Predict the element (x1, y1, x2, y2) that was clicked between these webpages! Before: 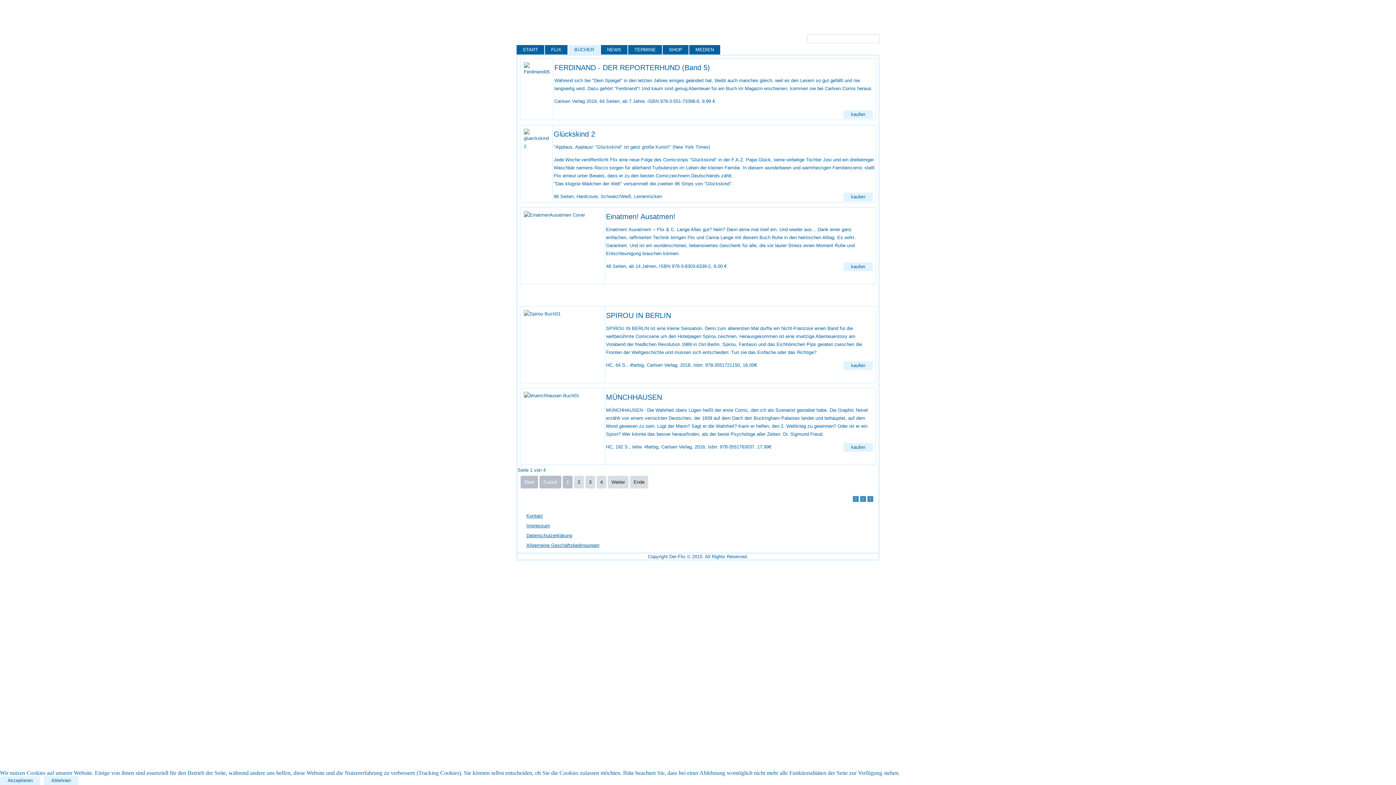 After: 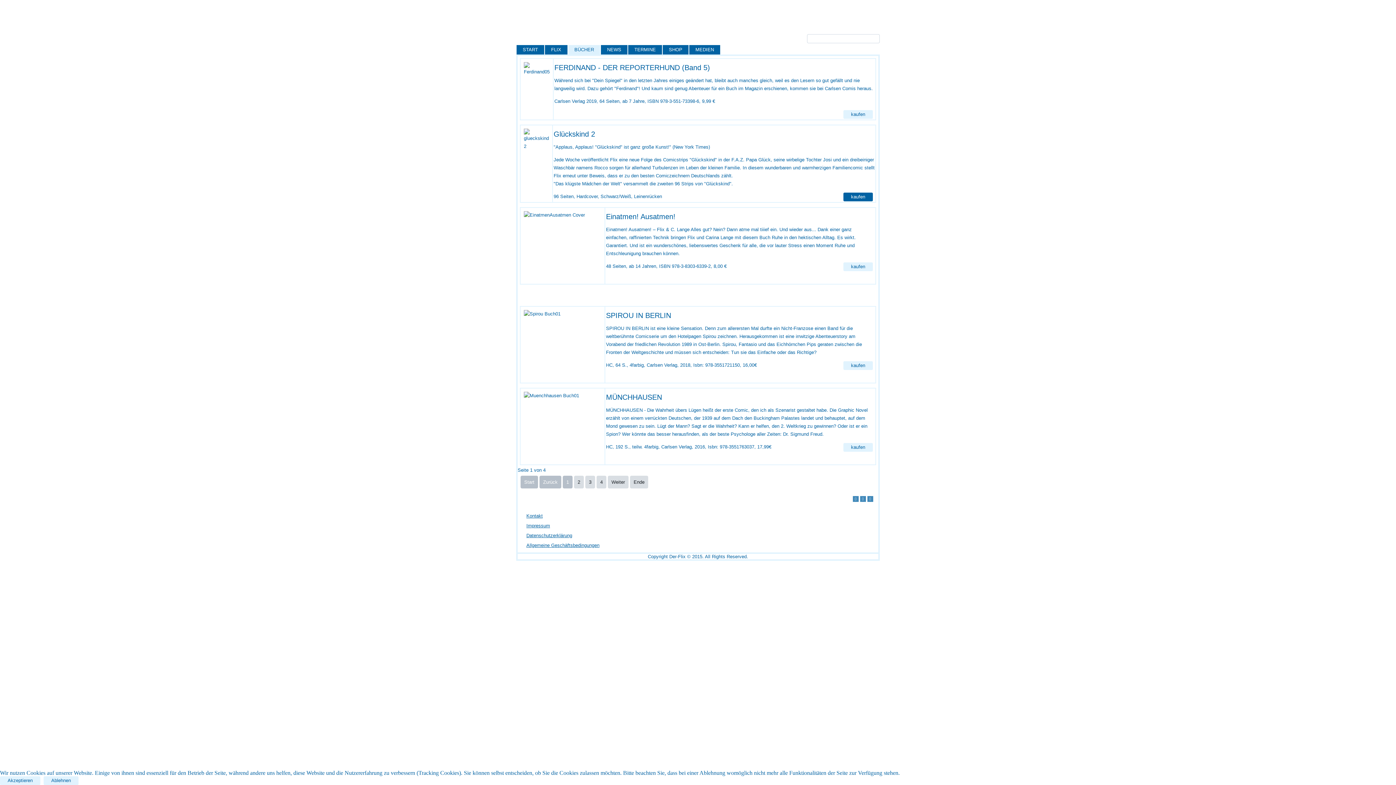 Action: bbox: (843, 192, 873, 201) label: kaufen